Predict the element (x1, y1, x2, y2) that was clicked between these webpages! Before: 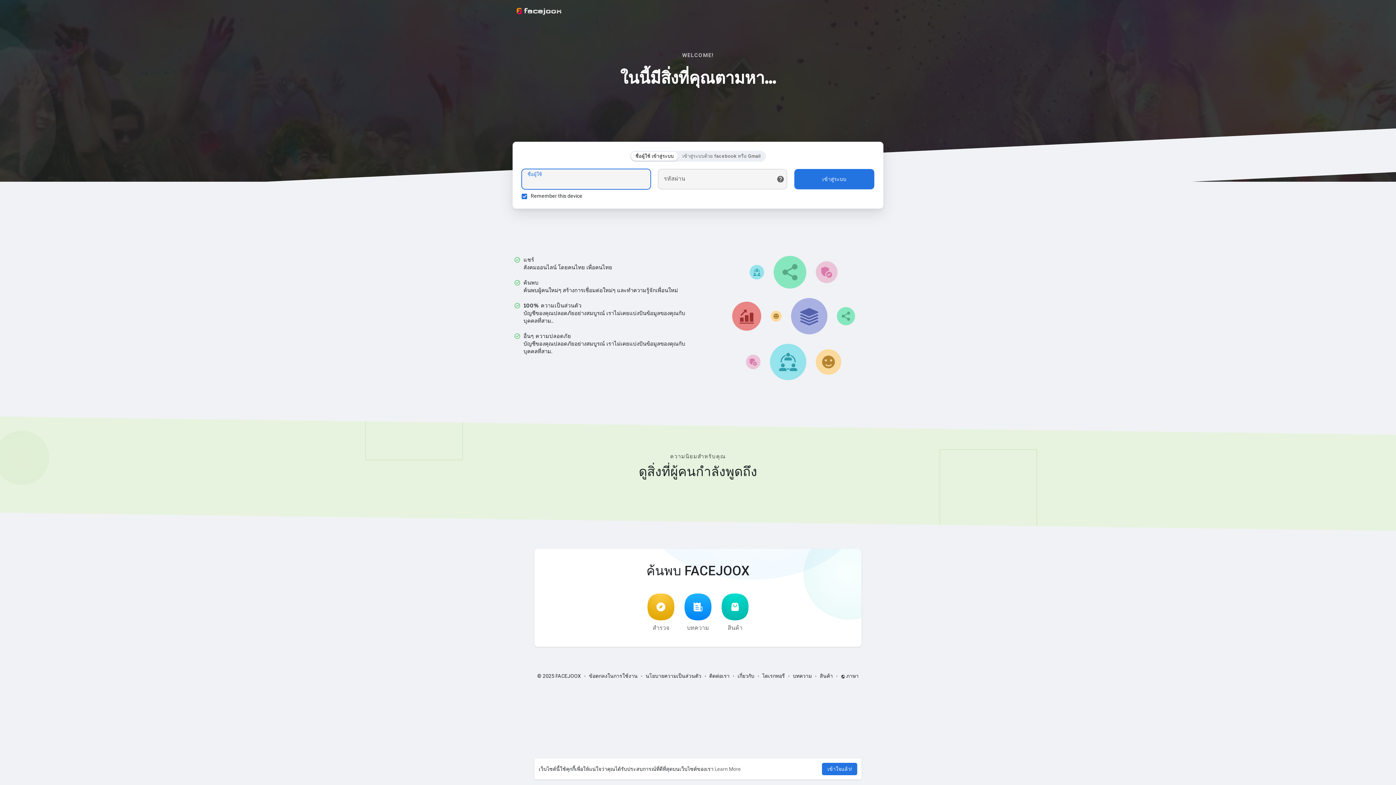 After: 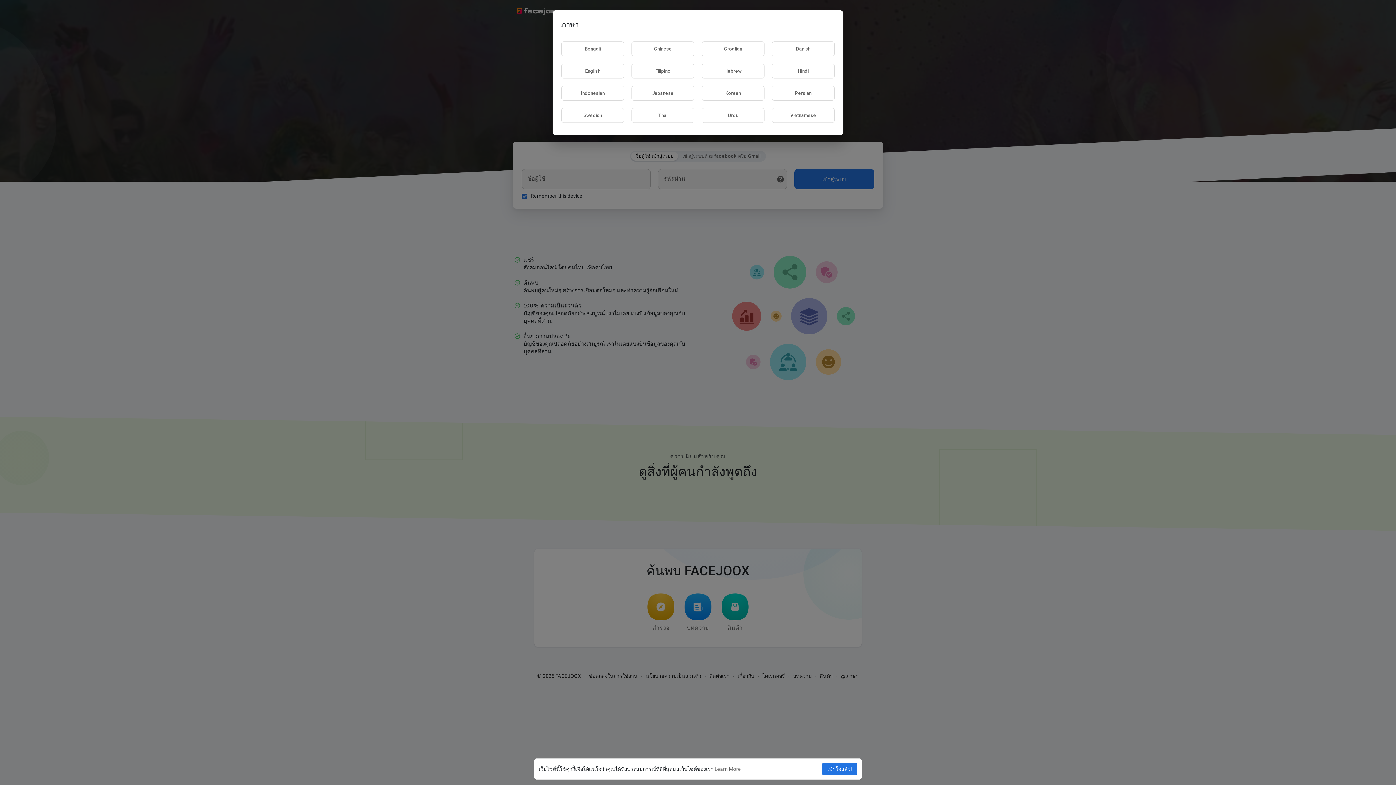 Action: label:  ภาษา bbox: (841, 673, 858, 679)